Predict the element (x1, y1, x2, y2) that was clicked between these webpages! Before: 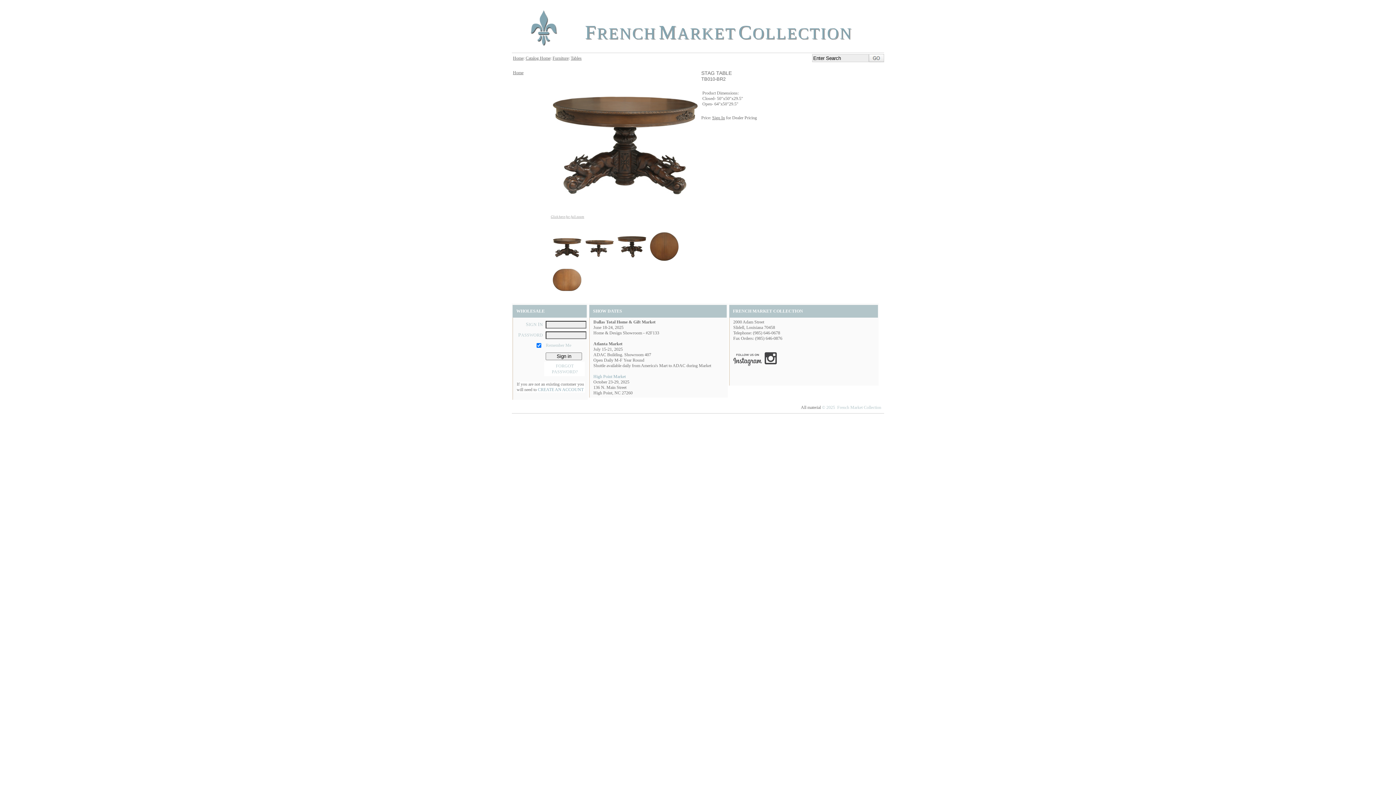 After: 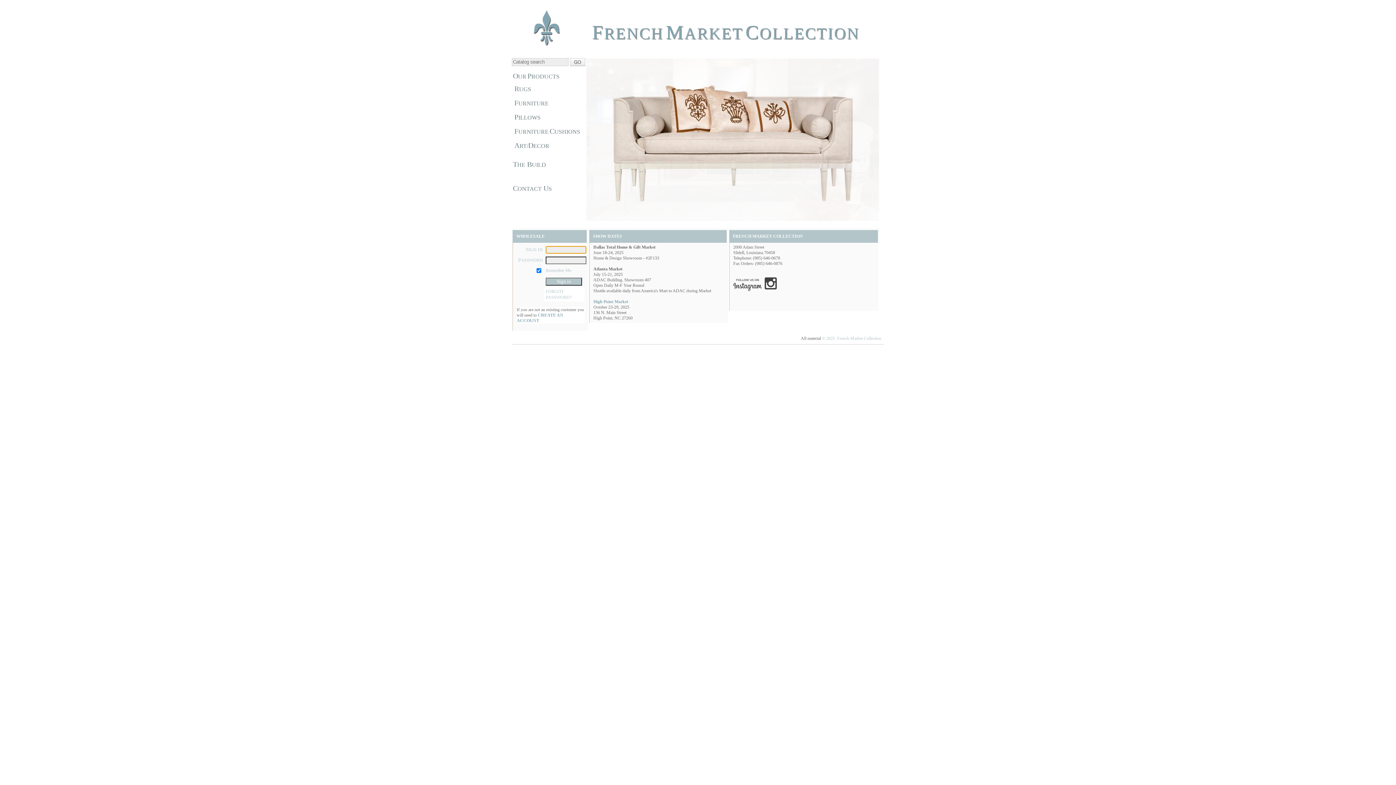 Action: bbox: (530, 42, 557, 47)